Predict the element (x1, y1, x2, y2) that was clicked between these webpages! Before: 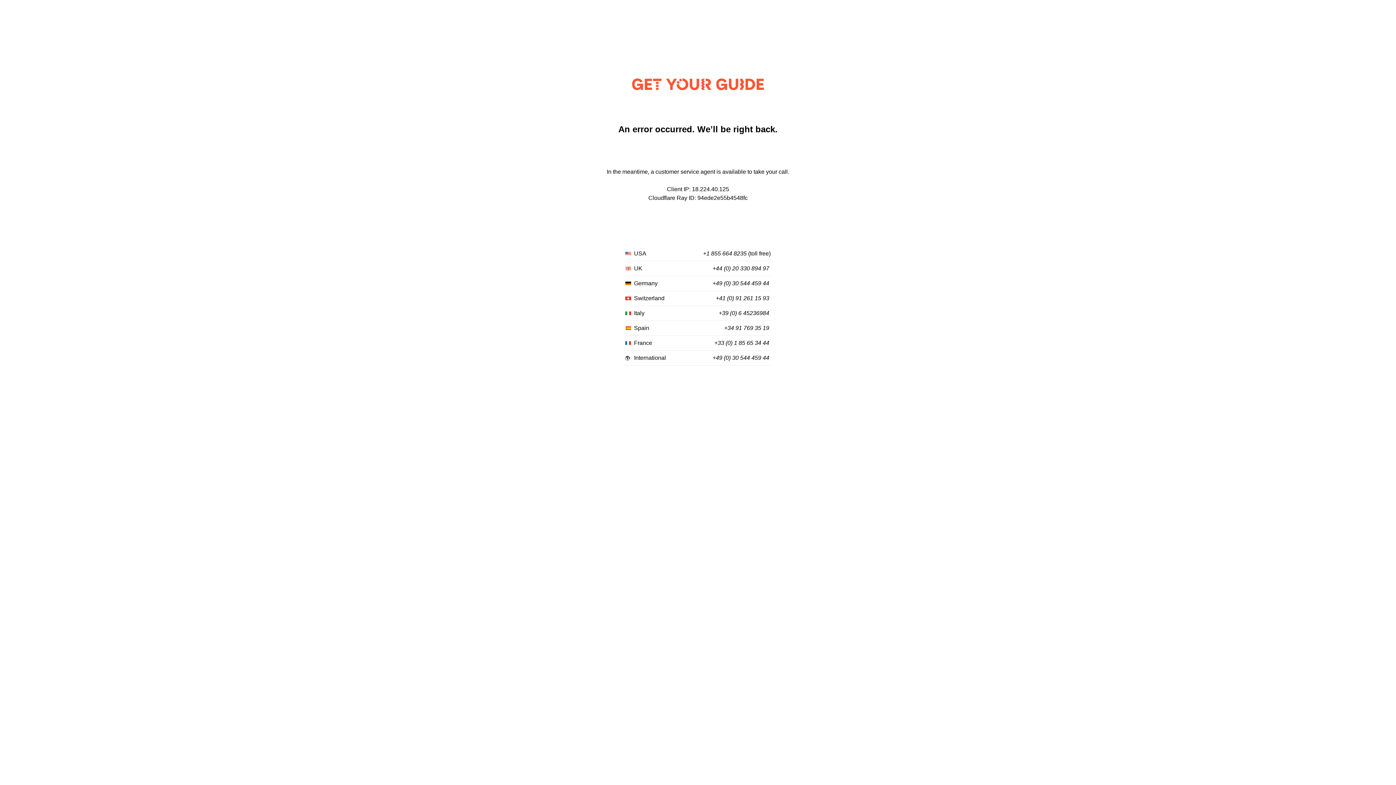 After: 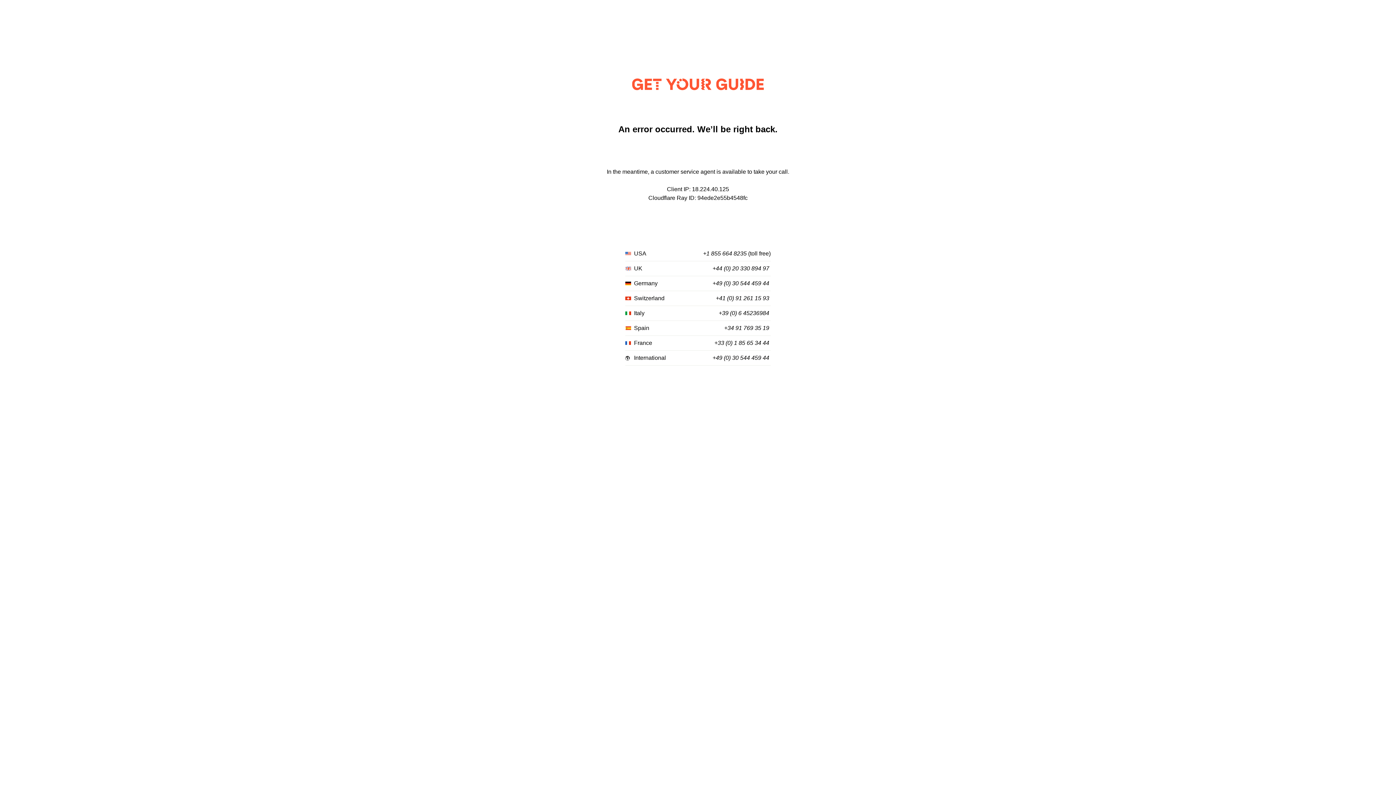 Action: label: +49 (0) 30 544 459 44 bbox: (712, 355, 769, 361)